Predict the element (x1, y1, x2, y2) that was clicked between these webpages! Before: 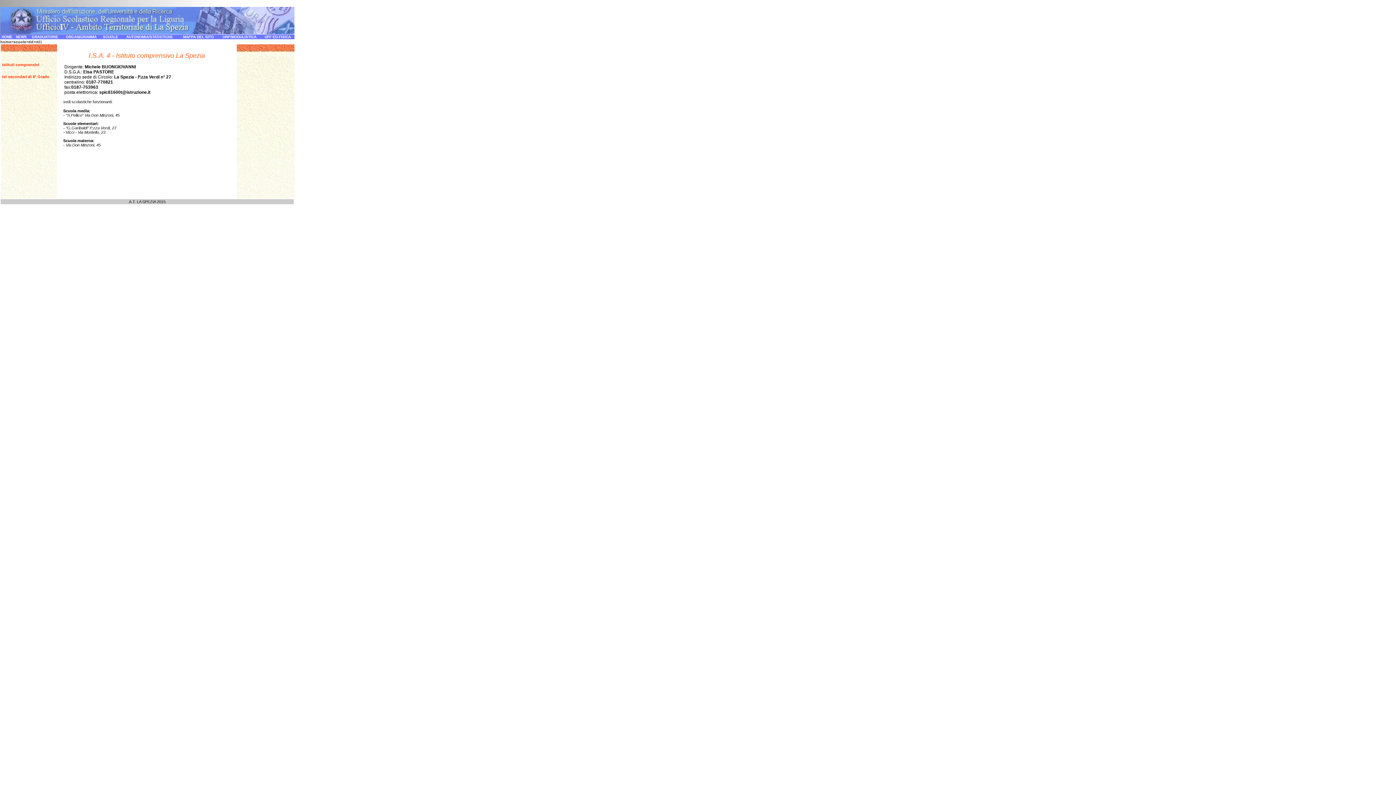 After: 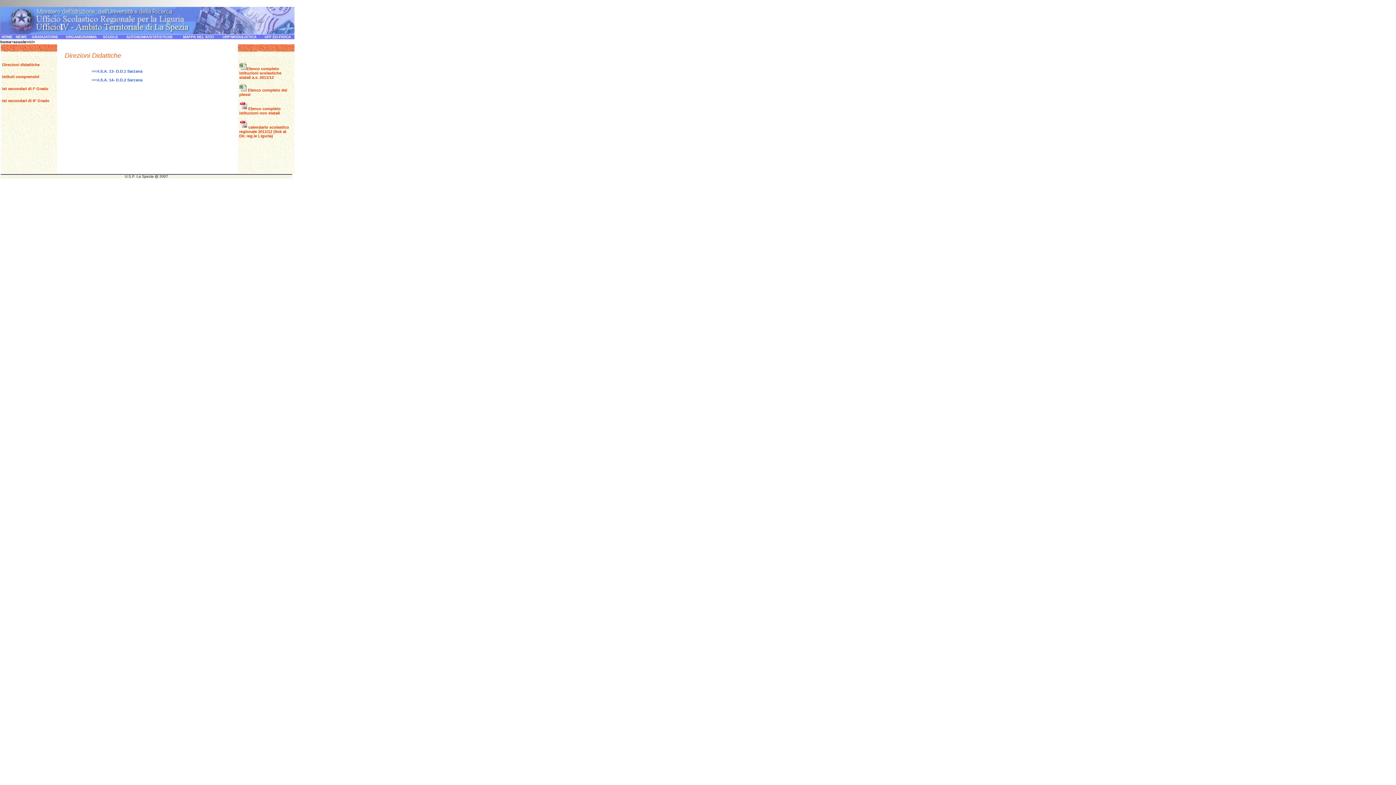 Action: label: dd bbox: (28, 39, 33, 44)